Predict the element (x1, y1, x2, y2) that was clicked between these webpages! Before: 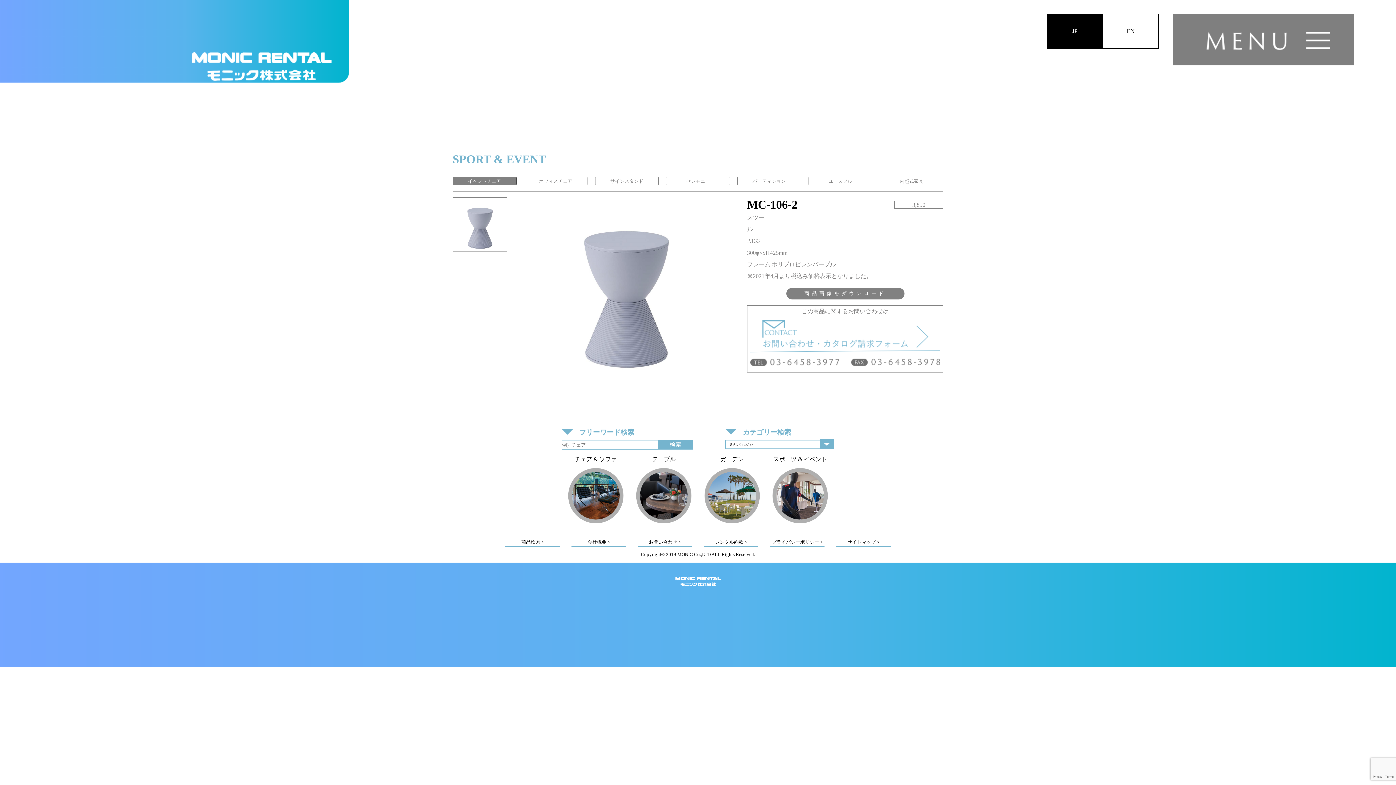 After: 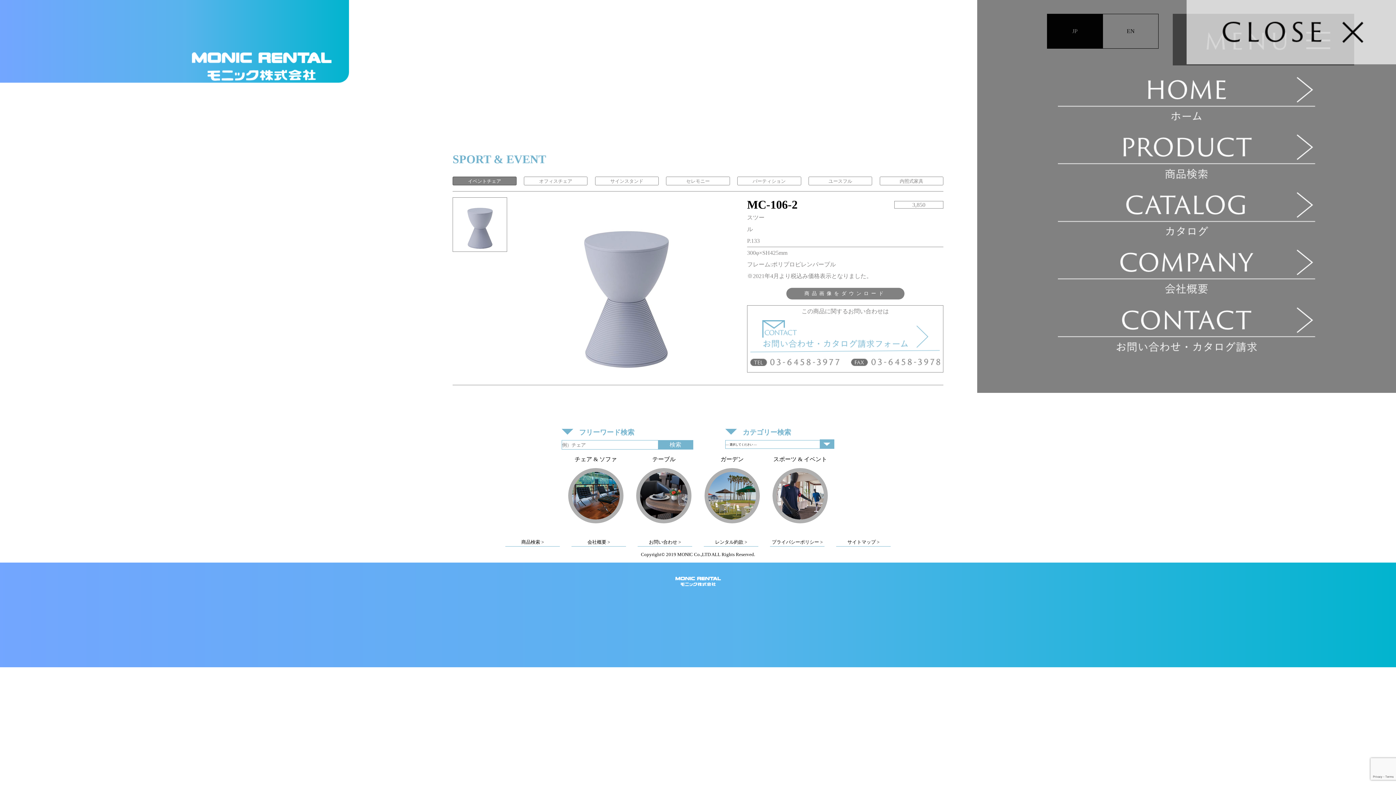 Action: bbox: (1172, 13, 1354, 66)